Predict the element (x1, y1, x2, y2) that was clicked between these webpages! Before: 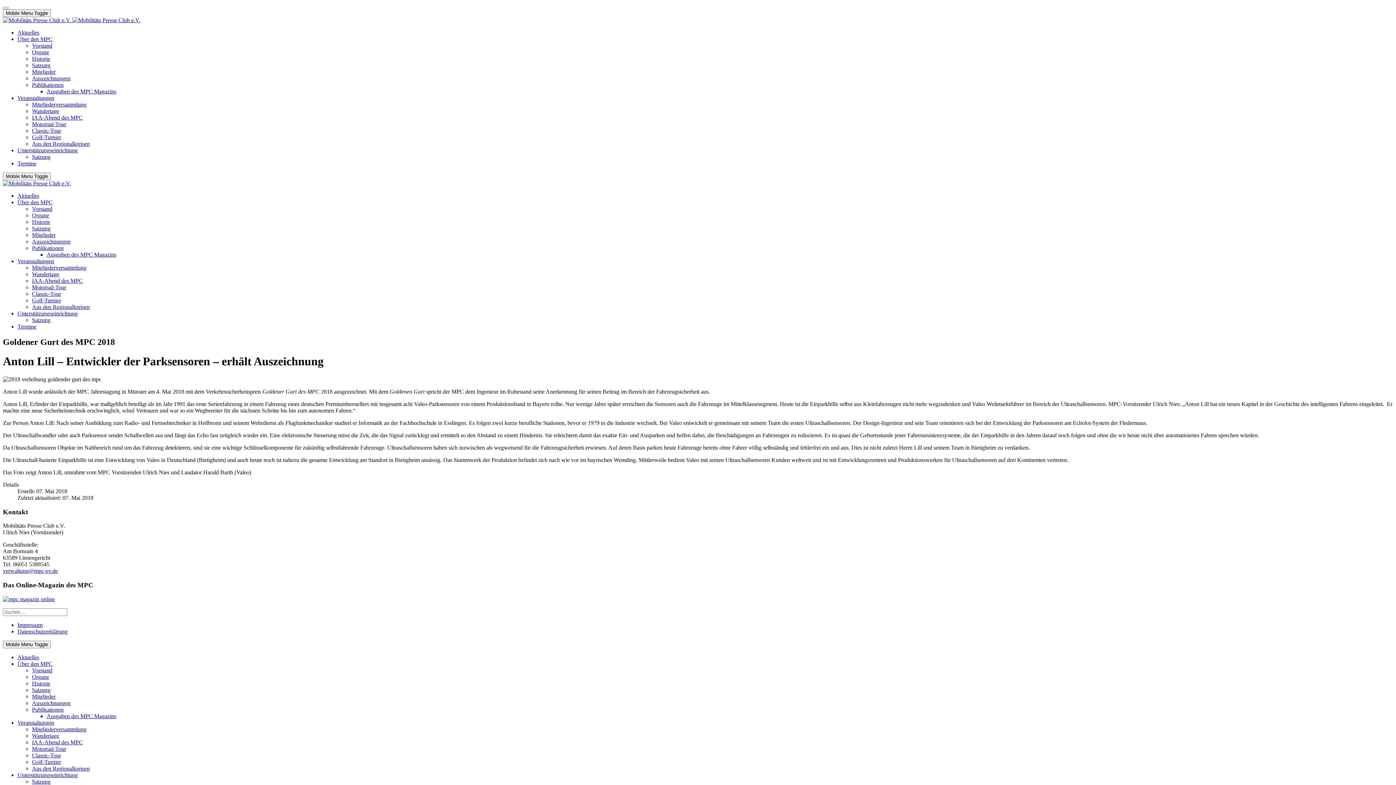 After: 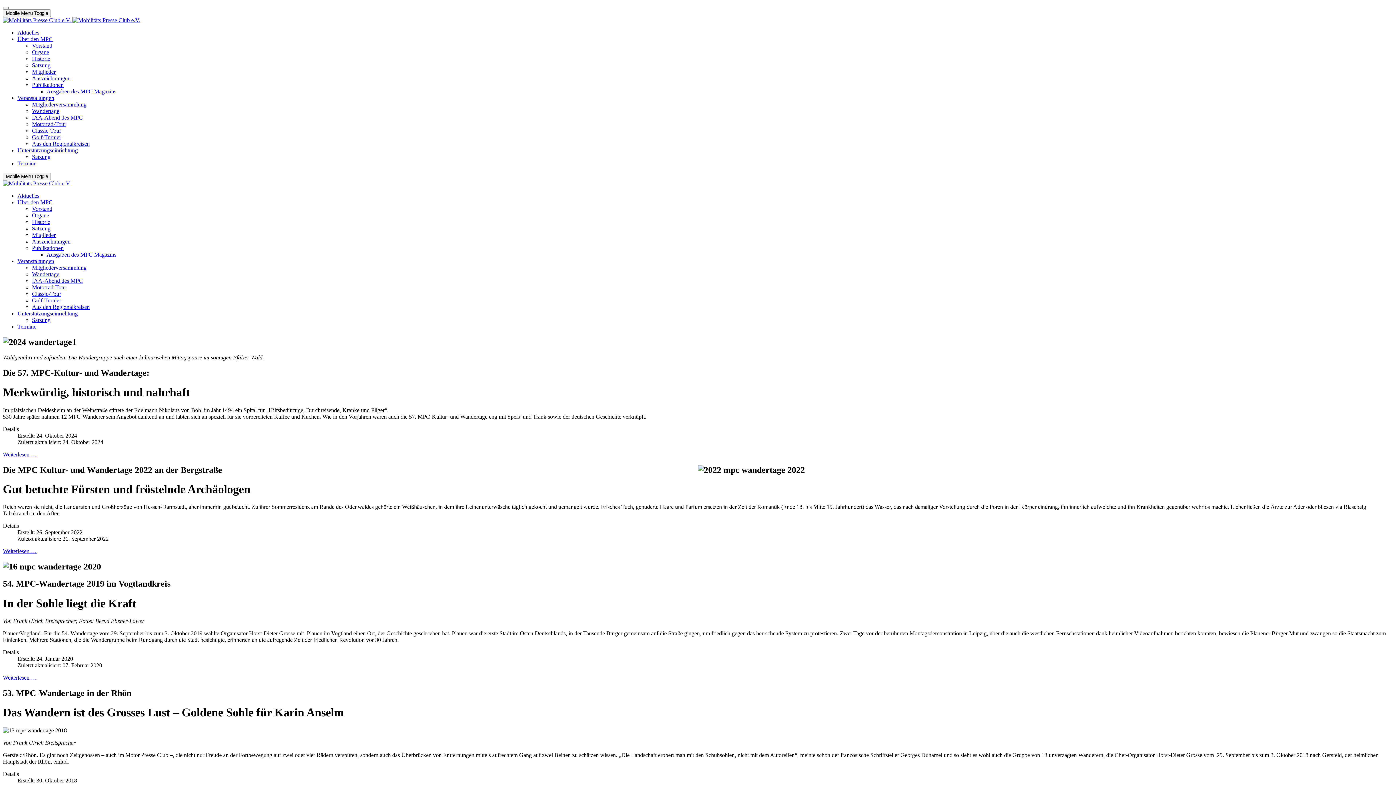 Action: bbox: (32, 108, 59, 114) label: Wandertage